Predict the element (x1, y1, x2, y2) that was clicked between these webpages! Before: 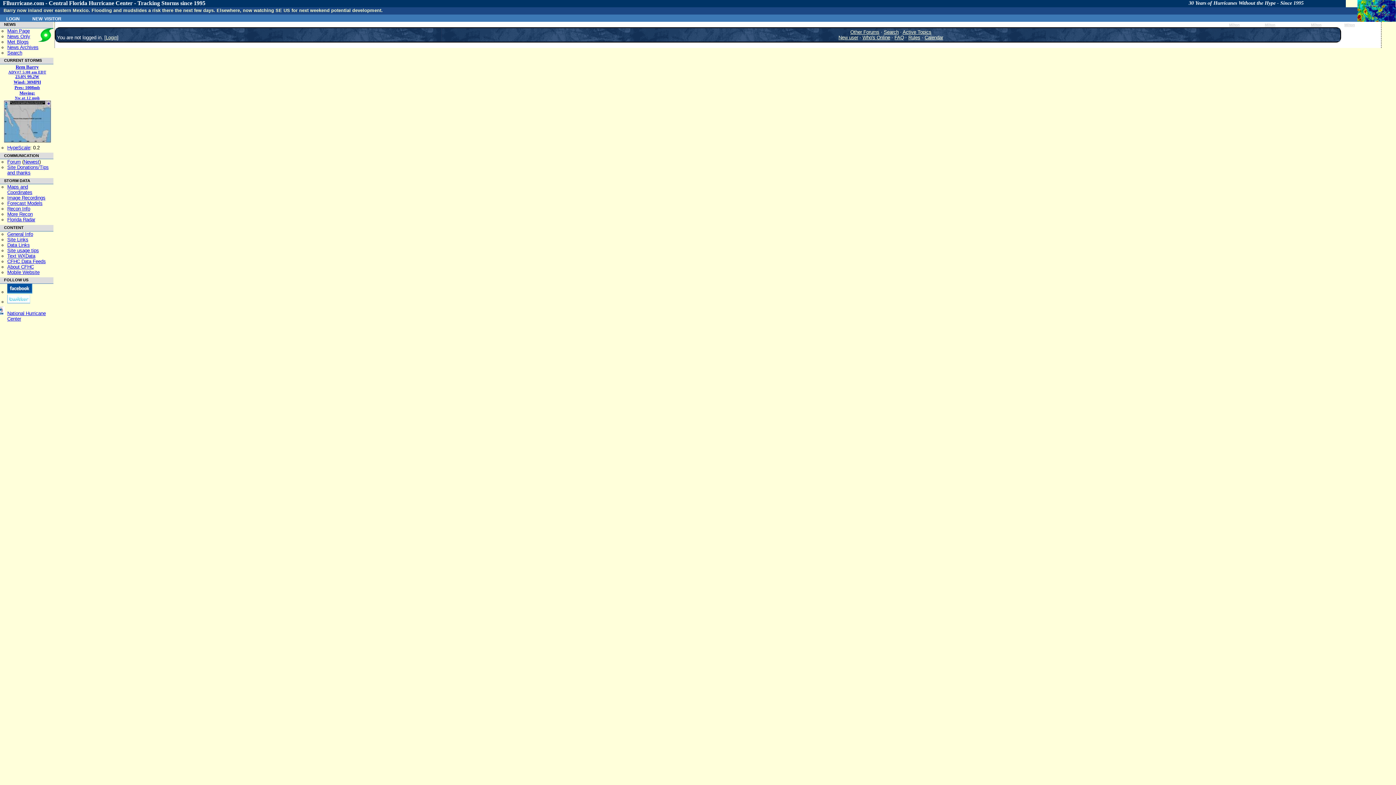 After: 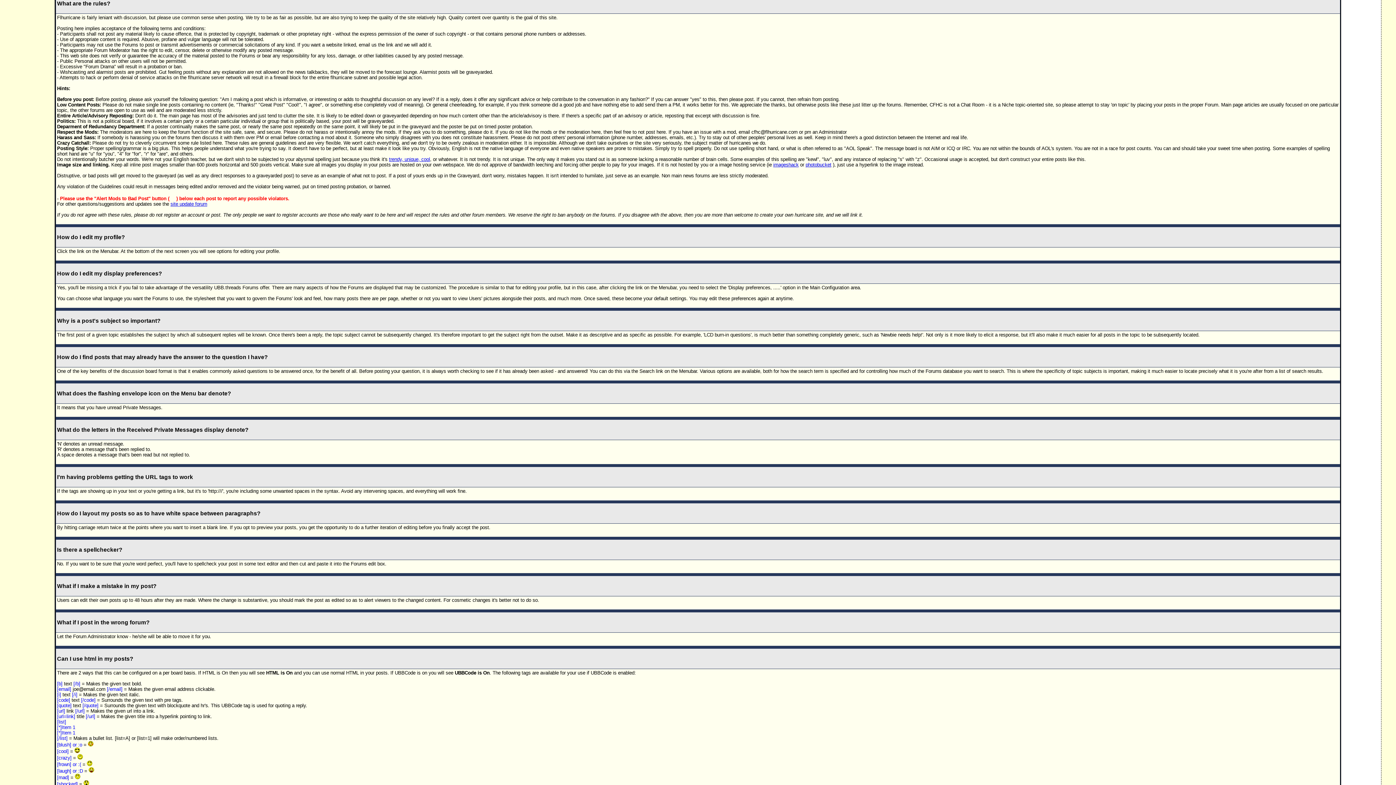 Action: label: Rules bbox: (908, 34, 920, 40)